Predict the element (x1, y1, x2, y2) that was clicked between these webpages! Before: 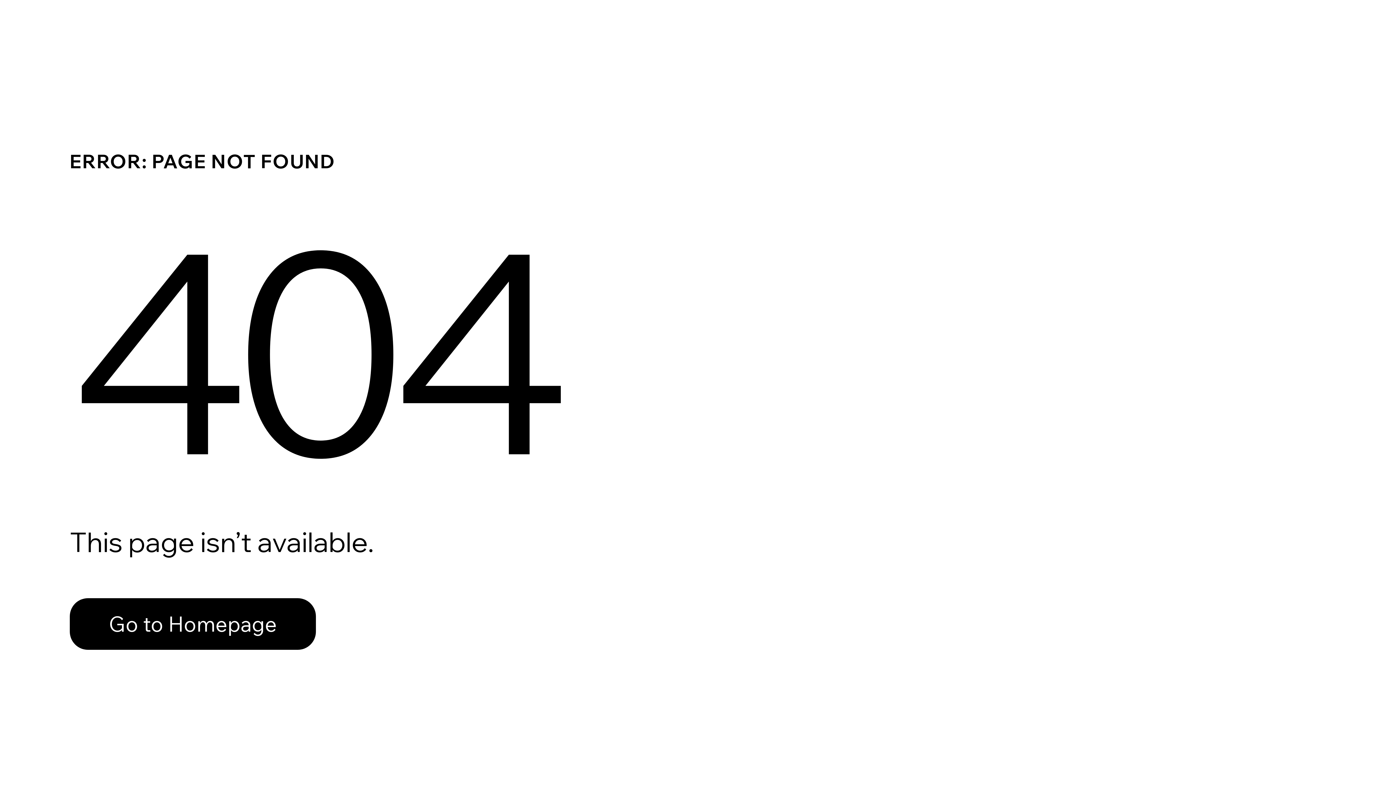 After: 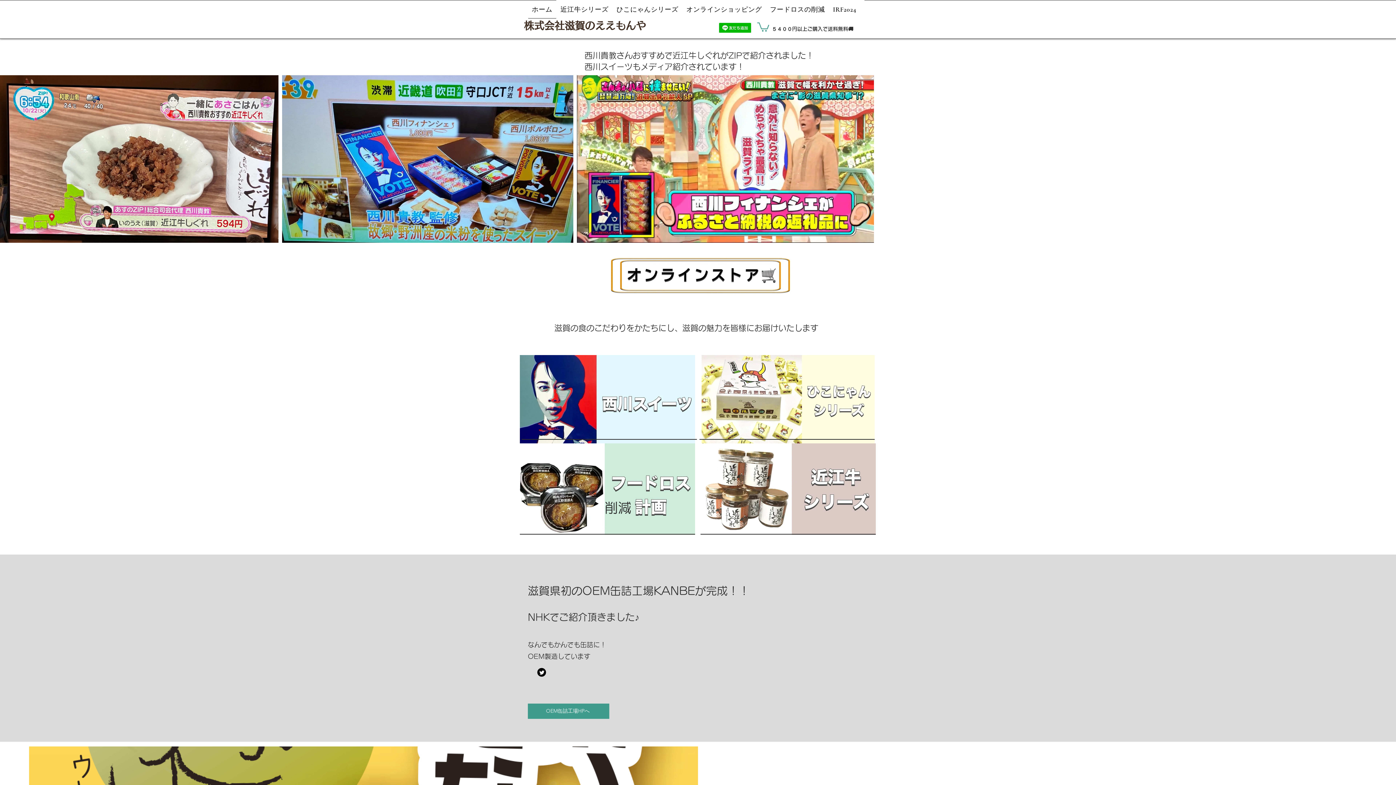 Action: label: Go to Homepage bbox: (69, 598, 316, 650)